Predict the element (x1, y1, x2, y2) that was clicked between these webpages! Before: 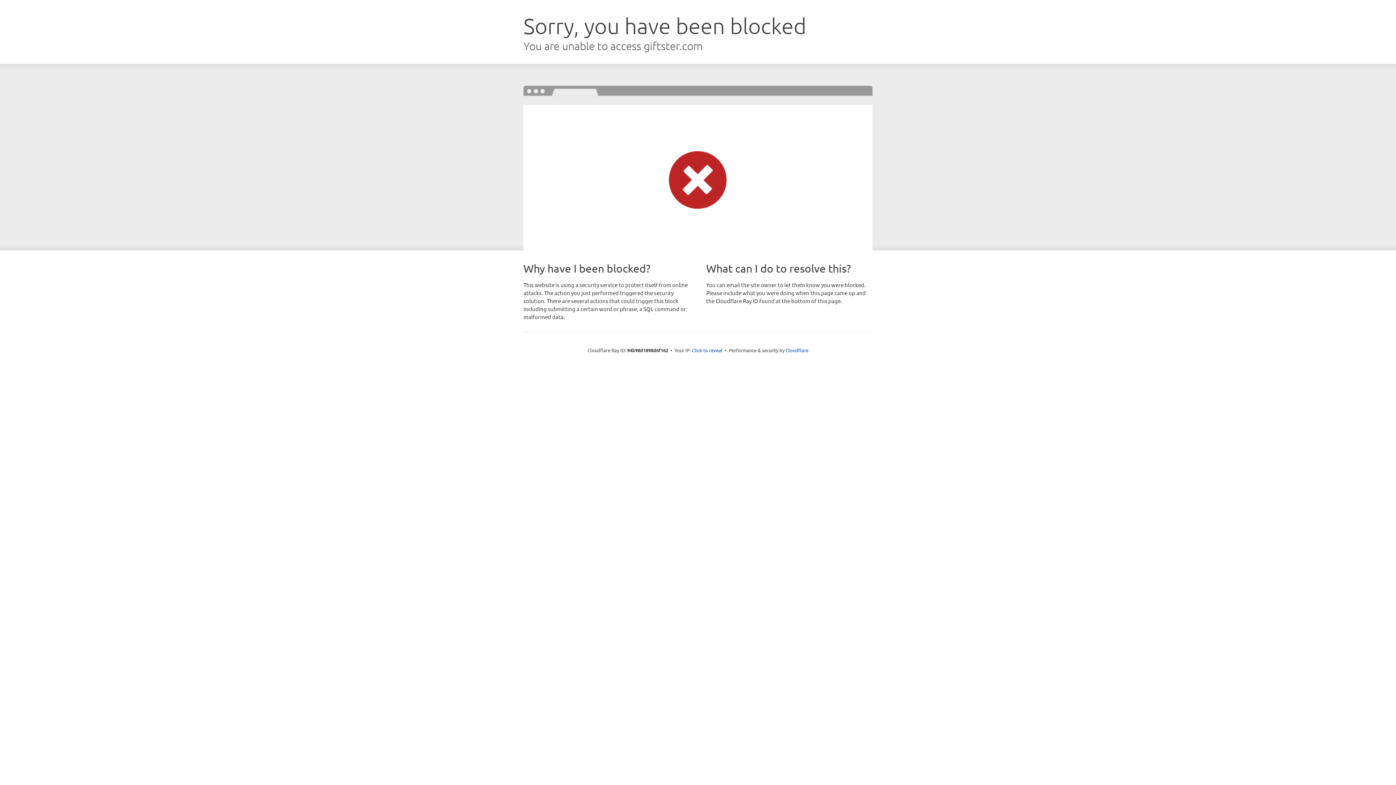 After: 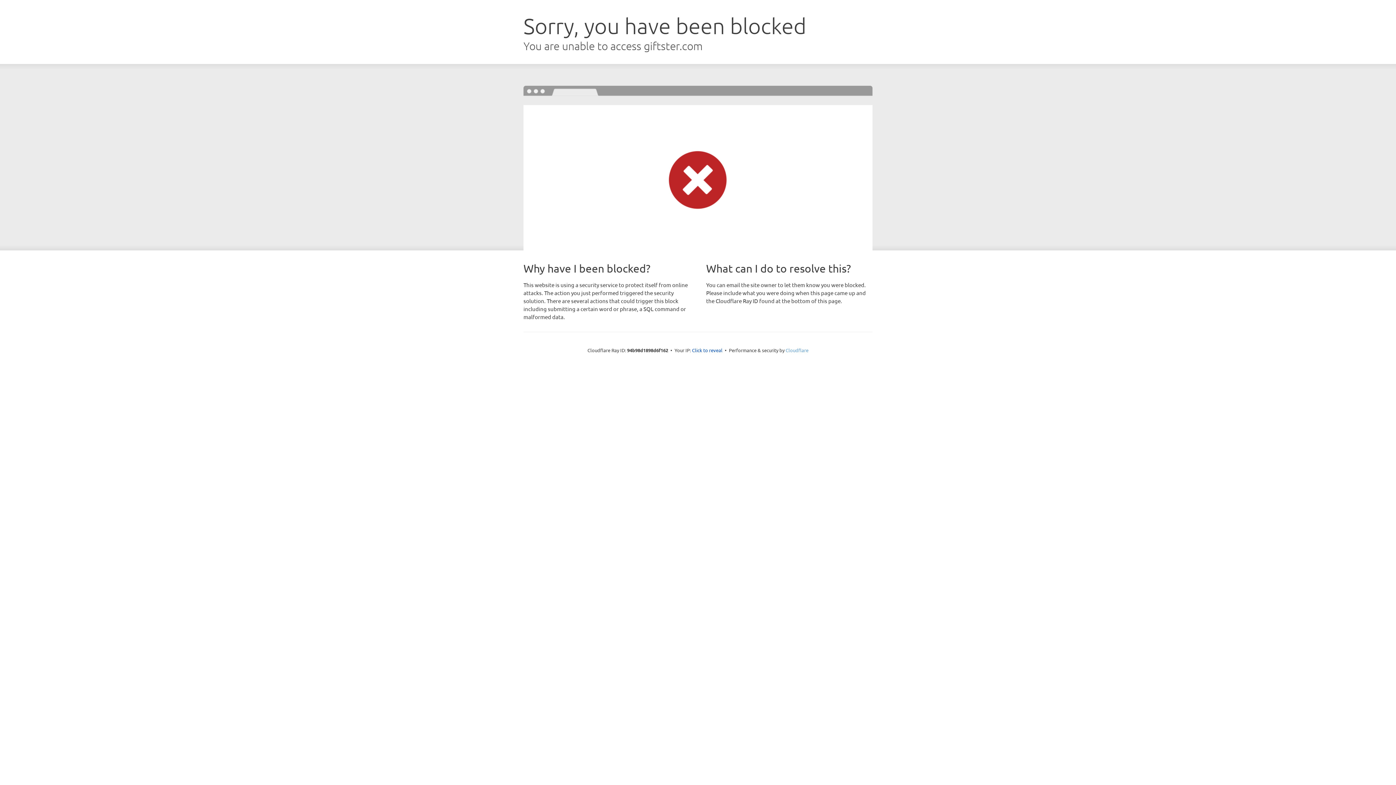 Action: bbox: (785, 347, 808, 353) label: Cloudflare